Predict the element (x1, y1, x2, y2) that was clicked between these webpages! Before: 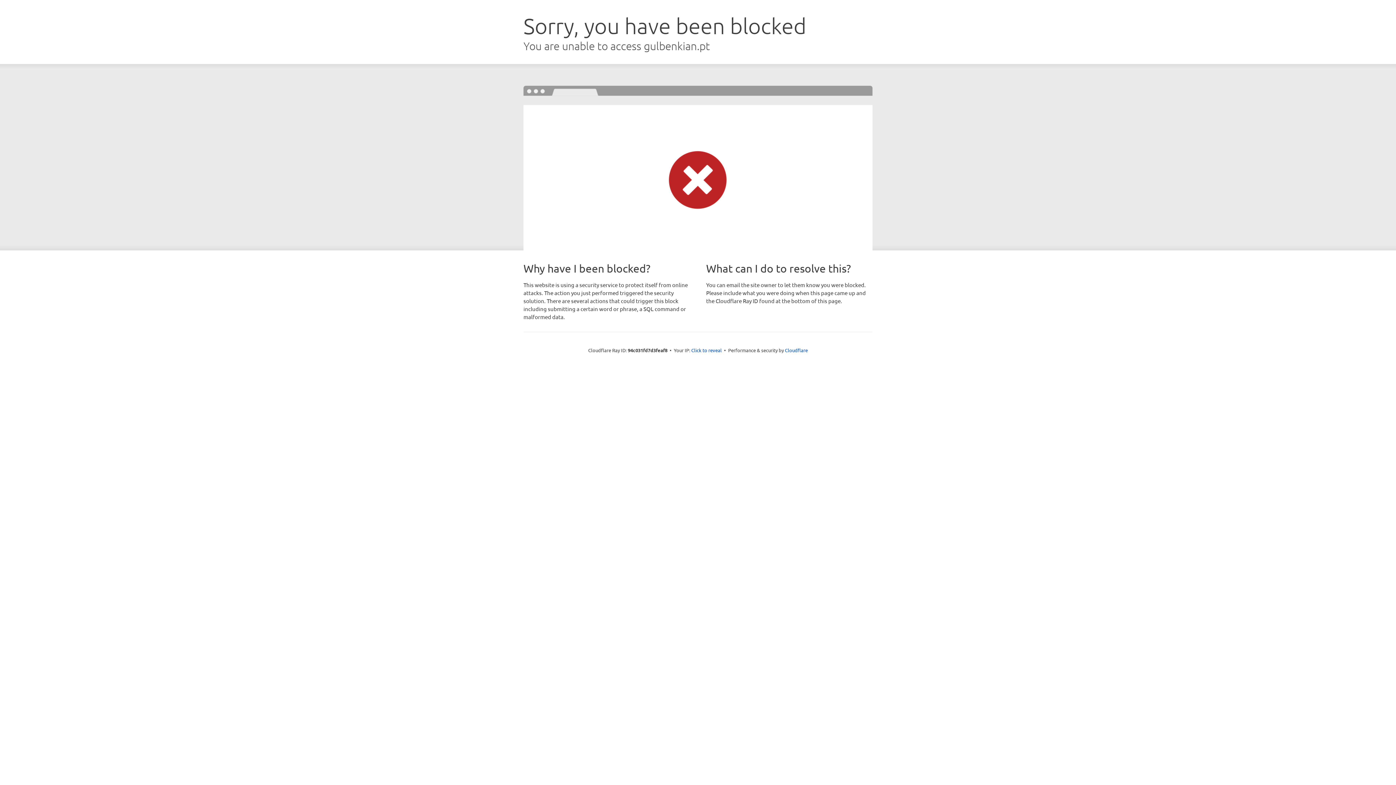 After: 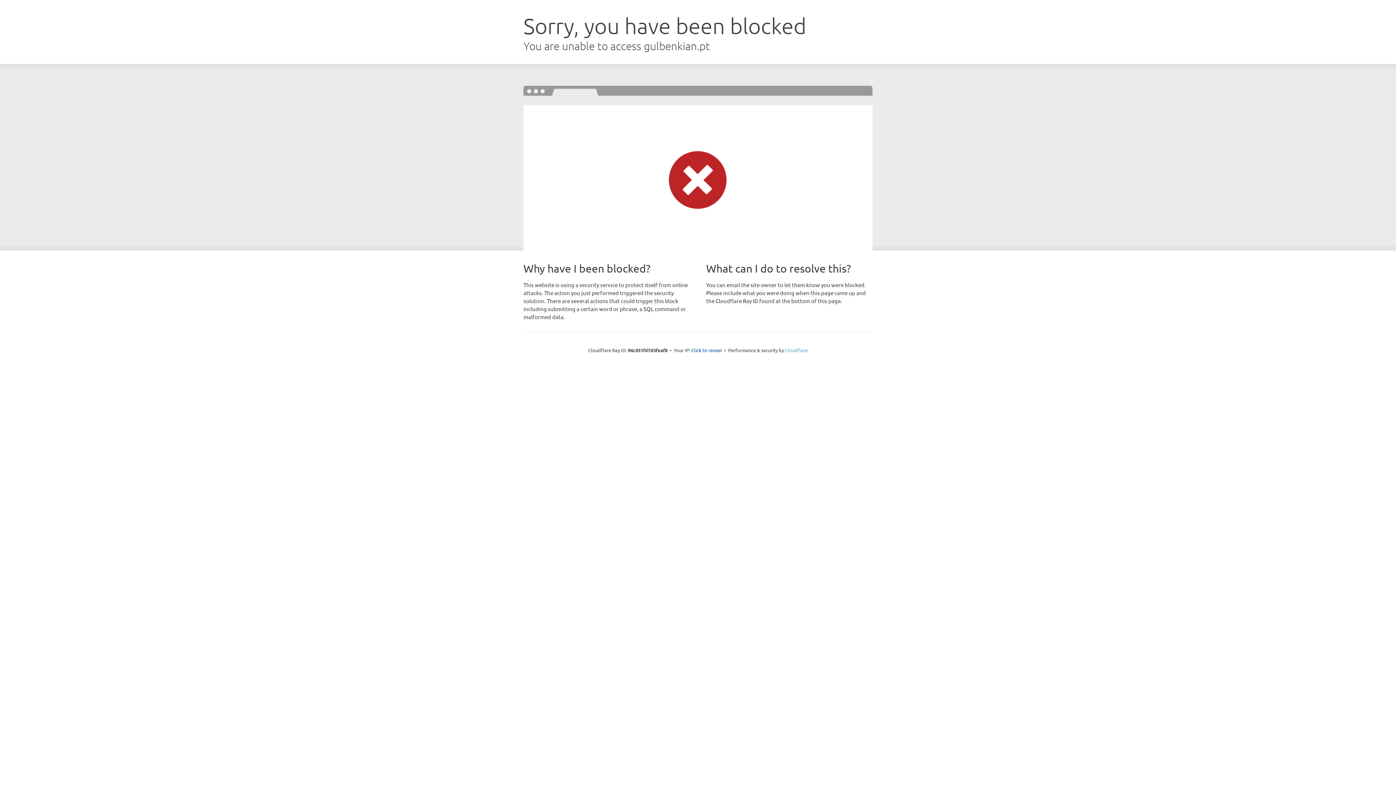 Action: bbox: (785, 347, 808, 353) label: Cloudflare